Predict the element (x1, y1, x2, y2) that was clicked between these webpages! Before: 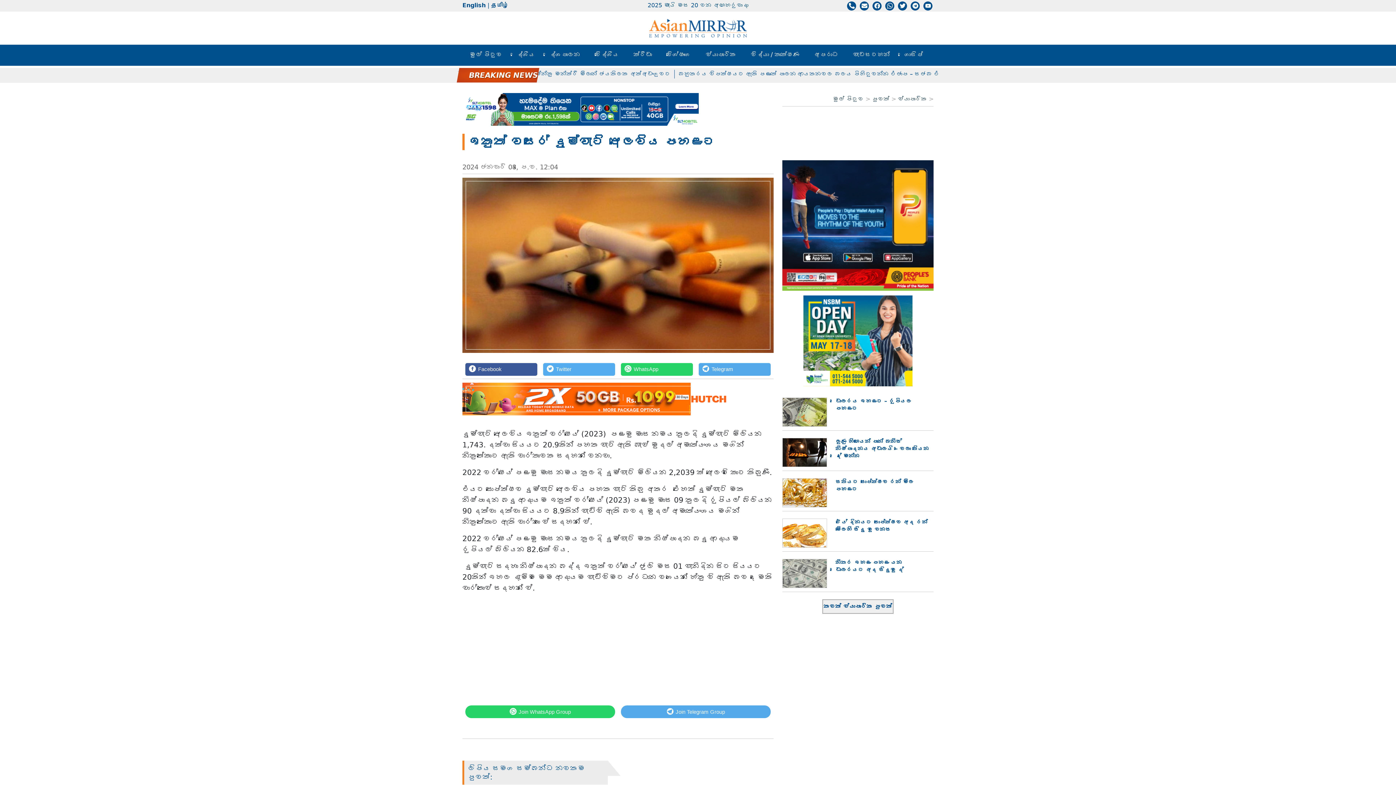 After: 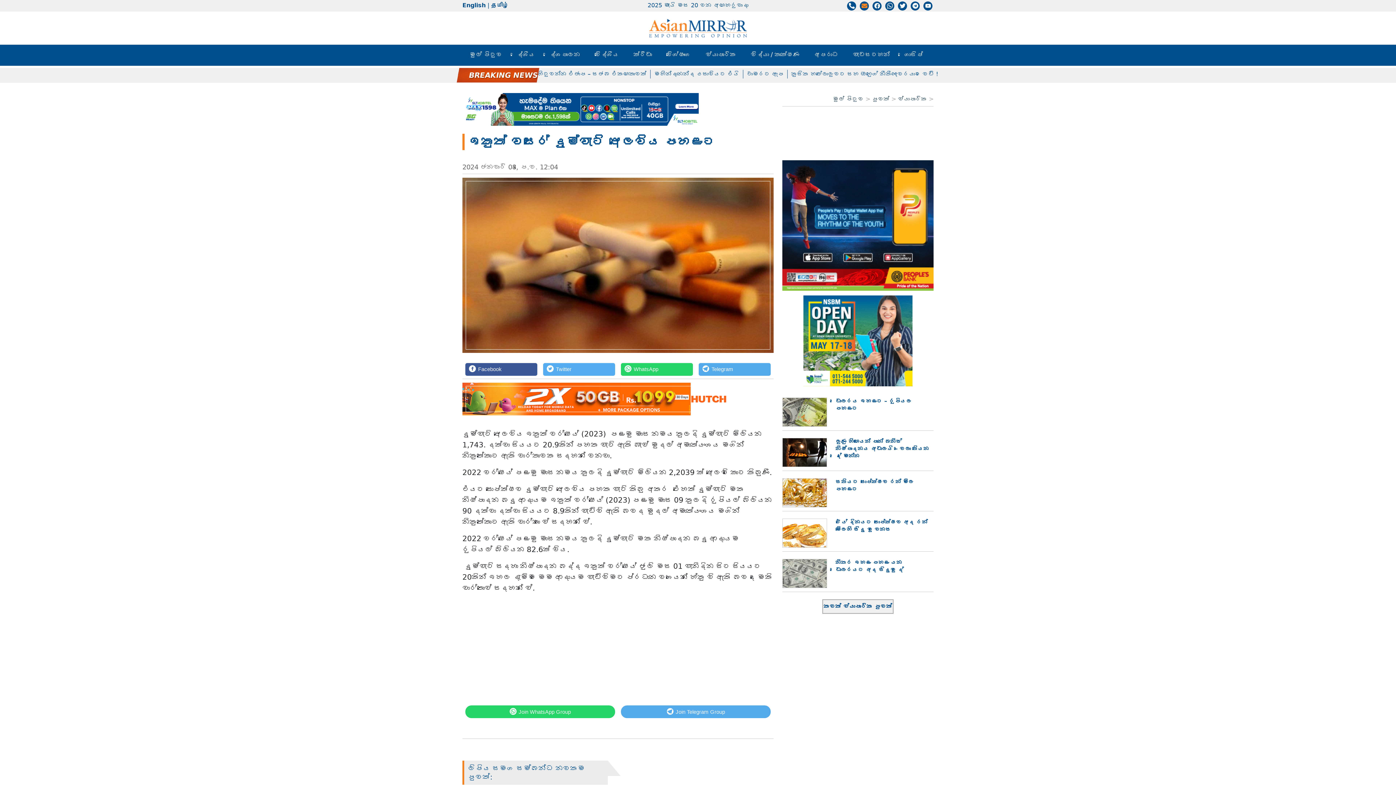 Action: bbox: (859, 2, 870, 8)